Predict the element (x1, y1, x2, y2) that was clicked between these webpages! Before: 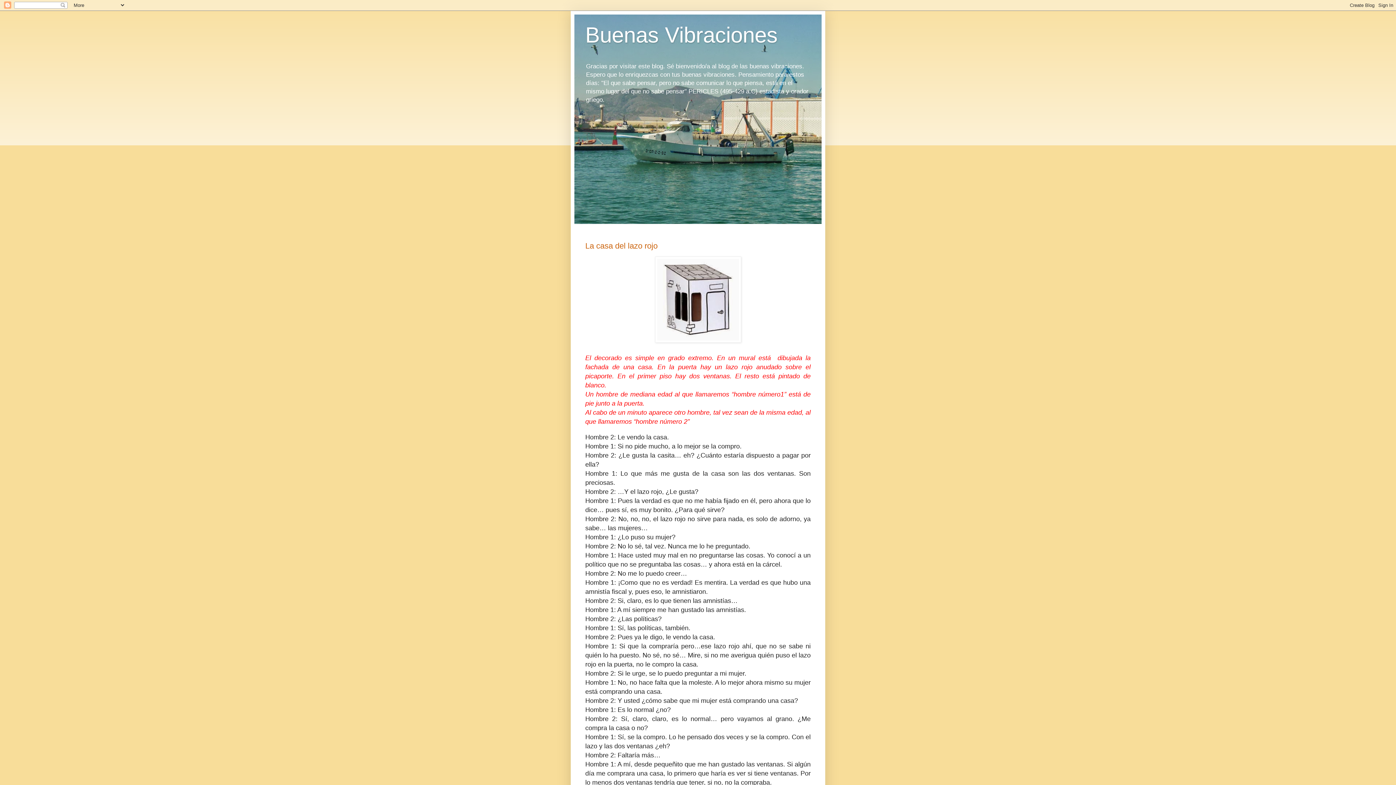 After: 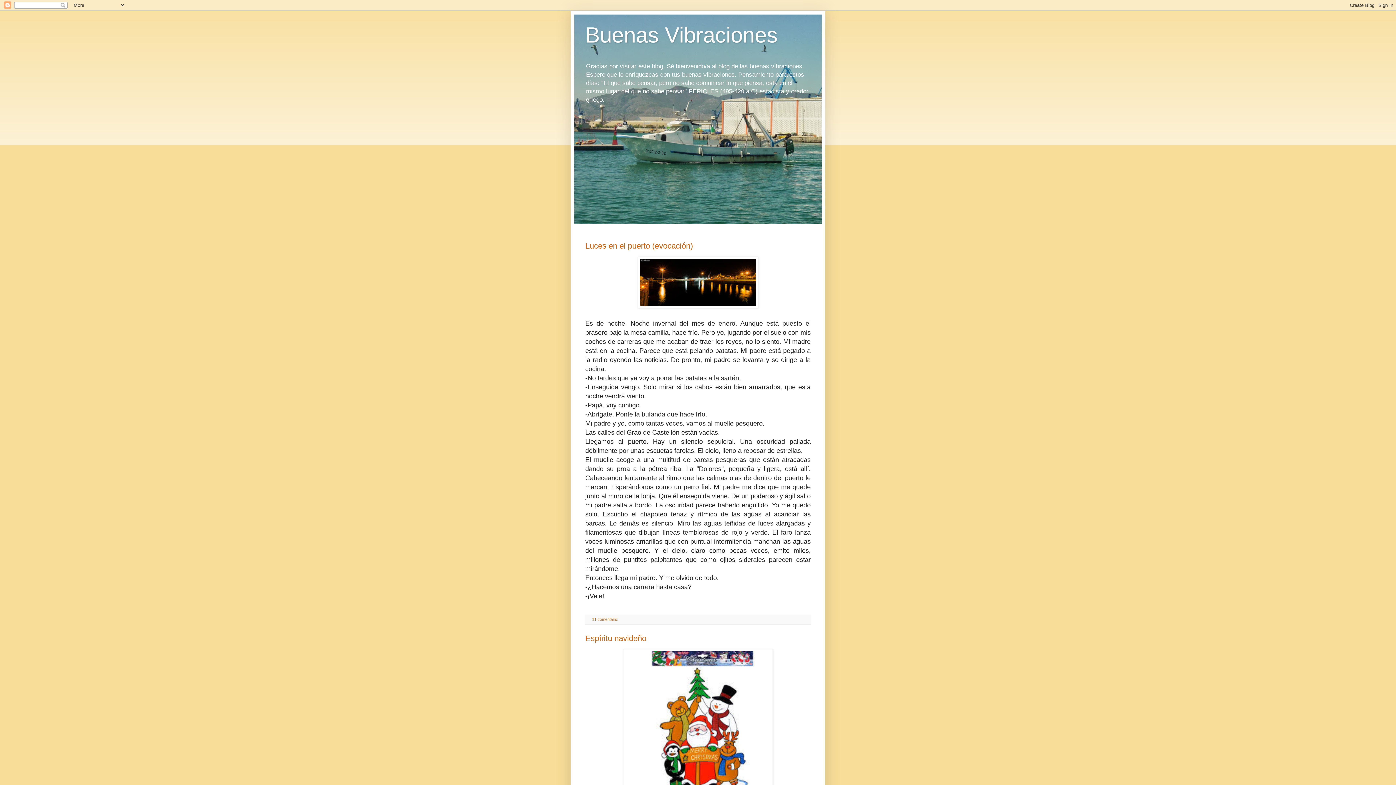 Action: bbox: (585, 22, 777, 47) label: Buenas Vibraciones